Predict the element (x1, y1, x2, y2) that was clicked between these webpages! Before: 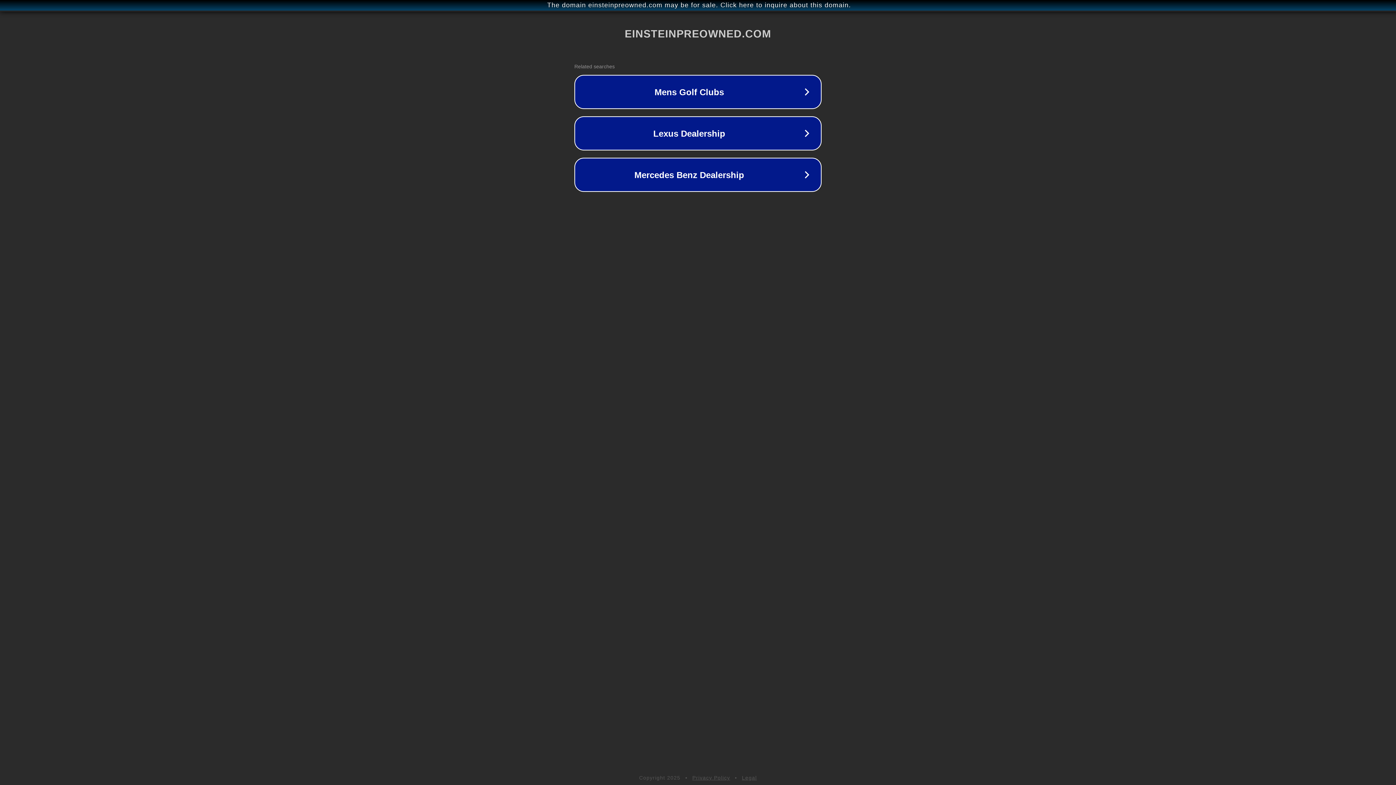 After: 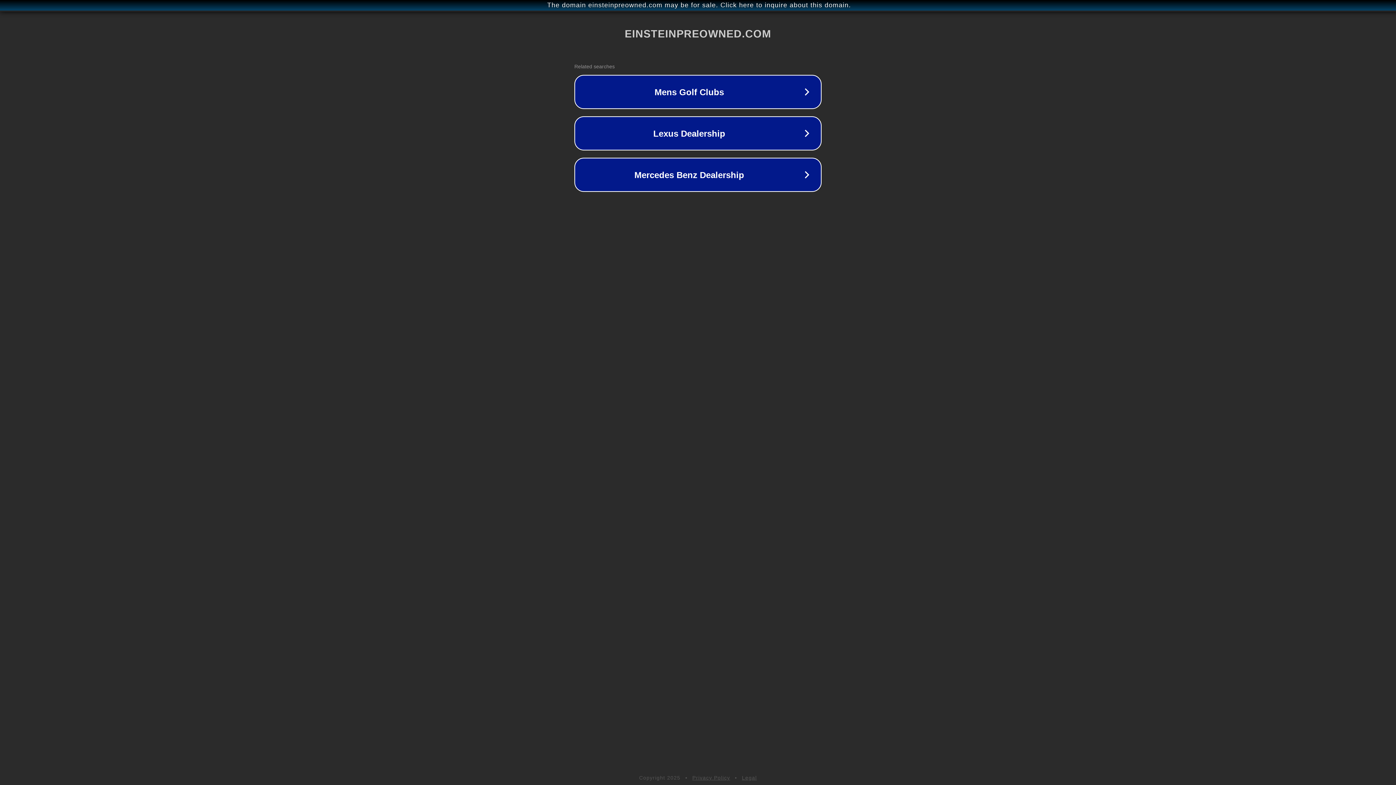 Action: label: Legal bbox: (742, 775, 757, 781)